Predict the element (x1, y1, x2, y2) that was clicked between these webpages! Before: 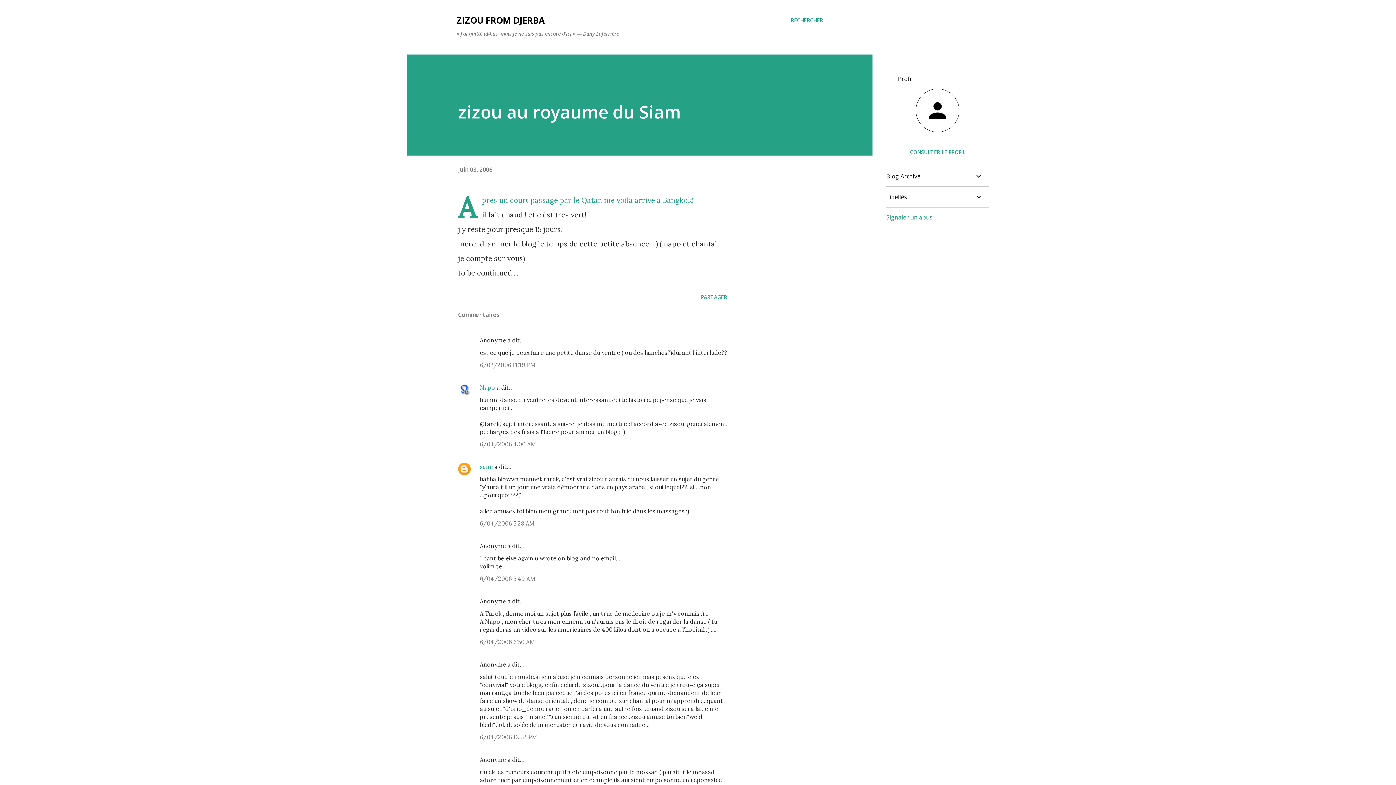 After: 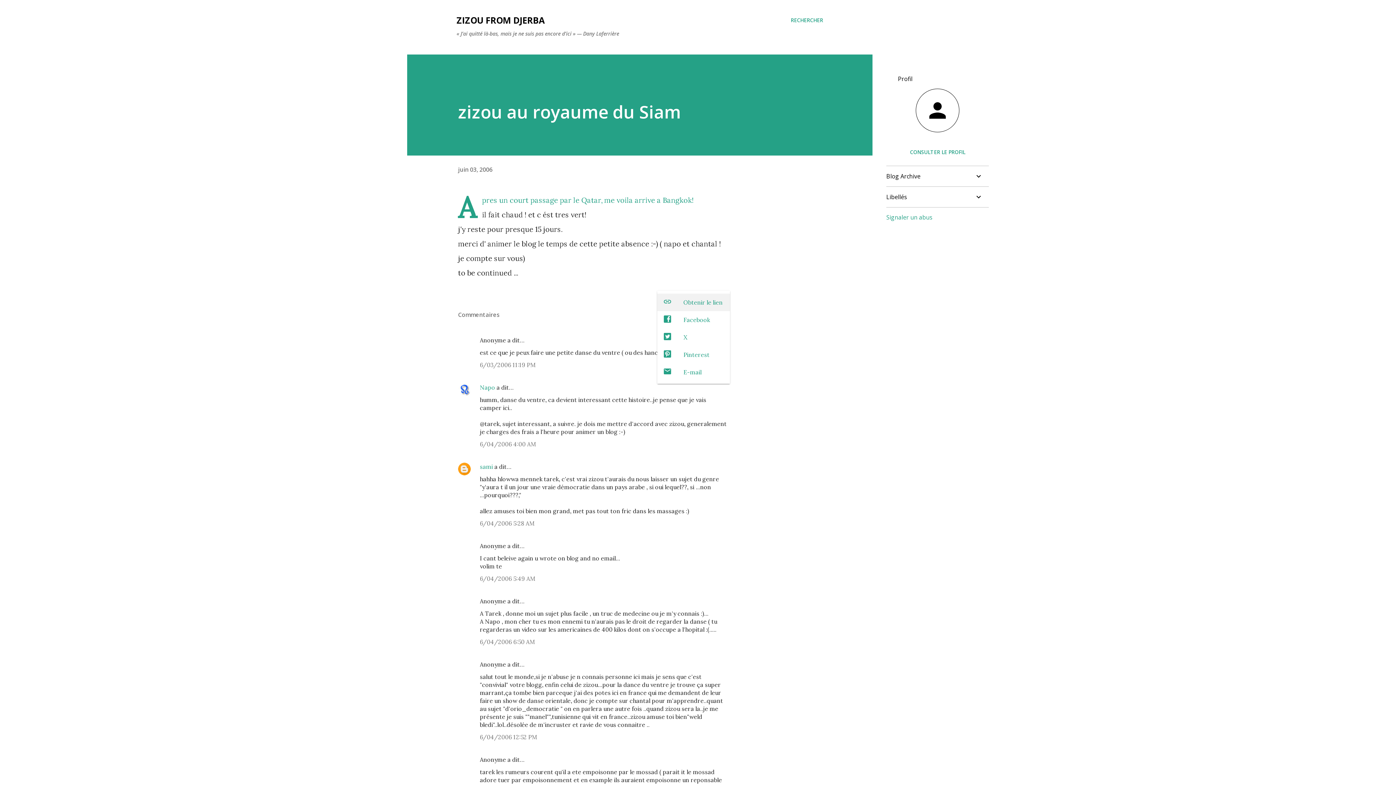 Action: label: Partager bbox: (698, 290, 730, 303)